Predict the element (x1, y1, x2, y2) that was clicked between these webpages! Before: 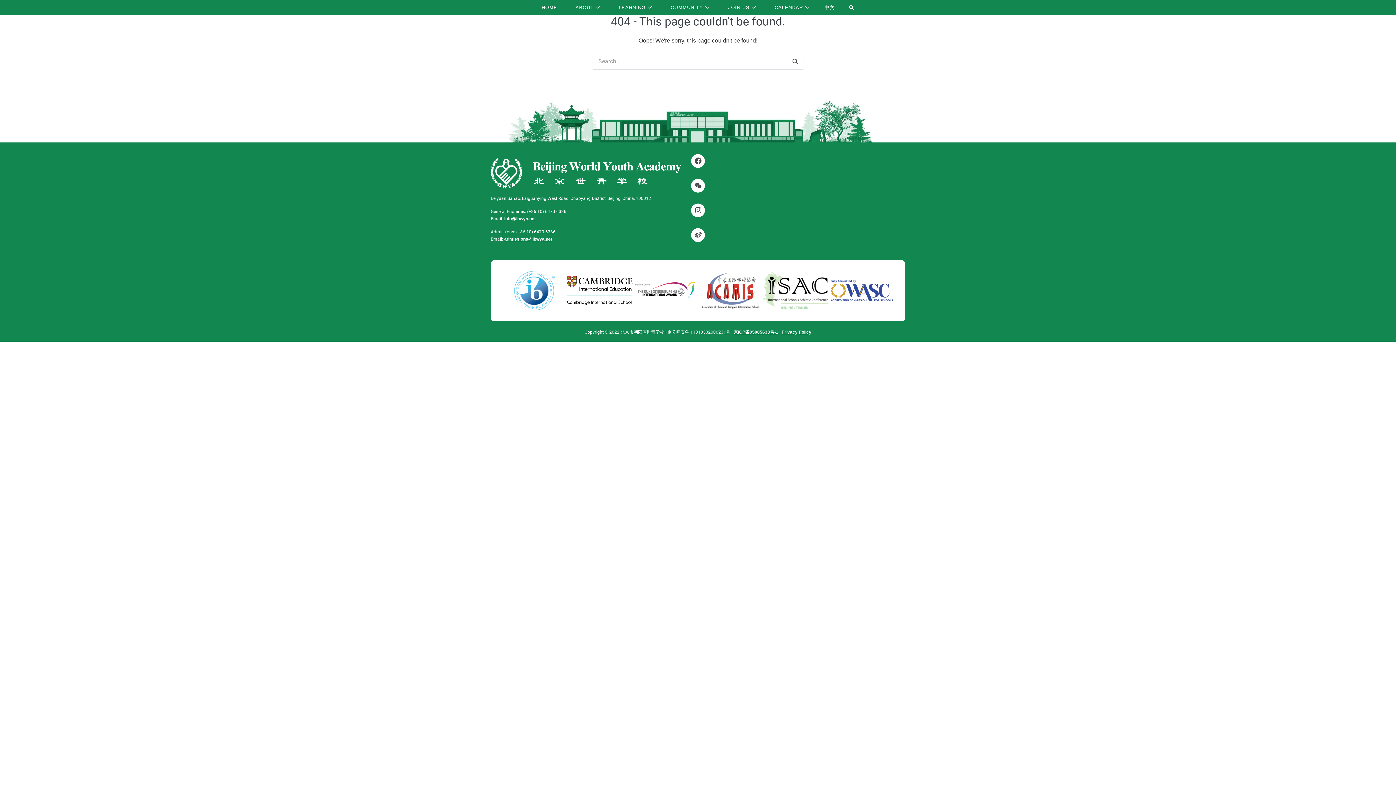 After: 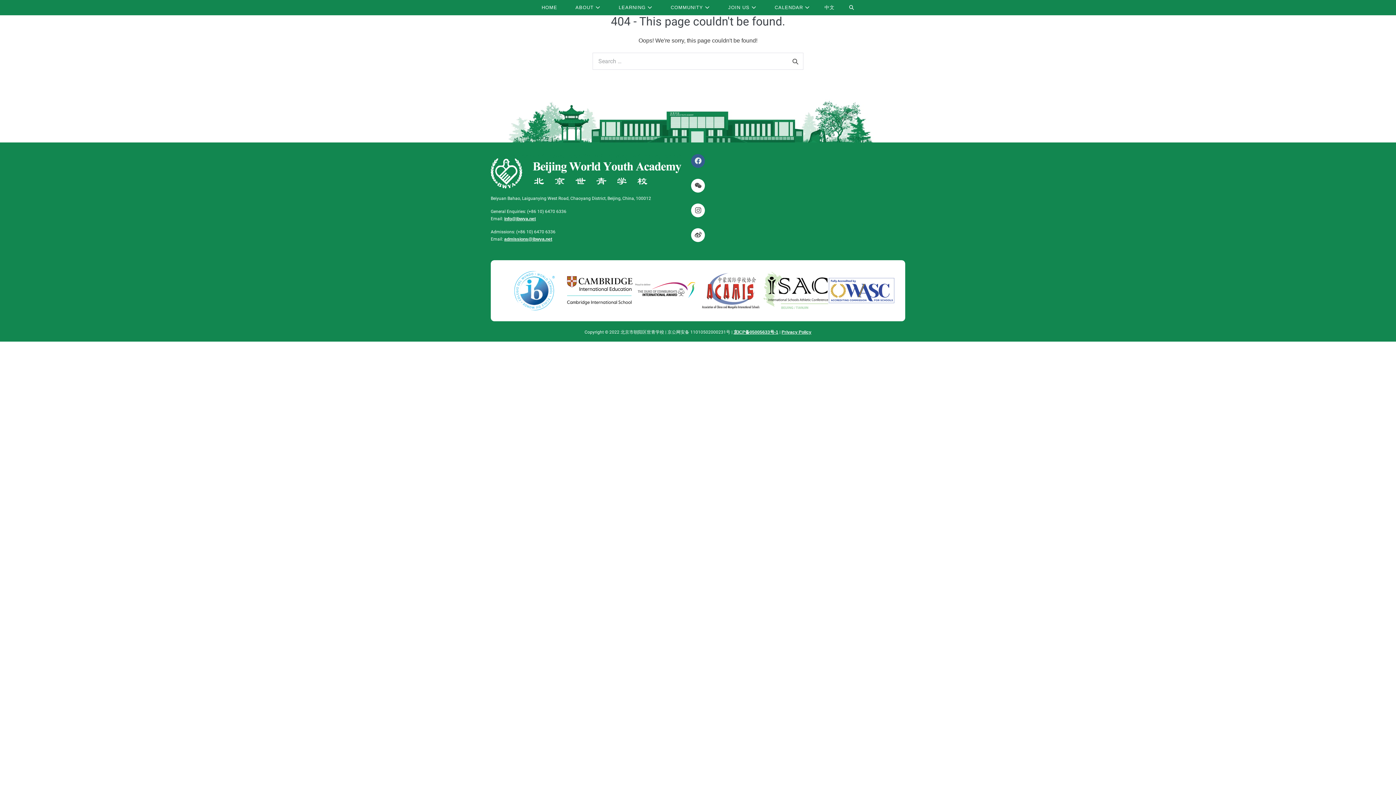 Action: bbox: (691, 154, 705, 167) label: Facebook